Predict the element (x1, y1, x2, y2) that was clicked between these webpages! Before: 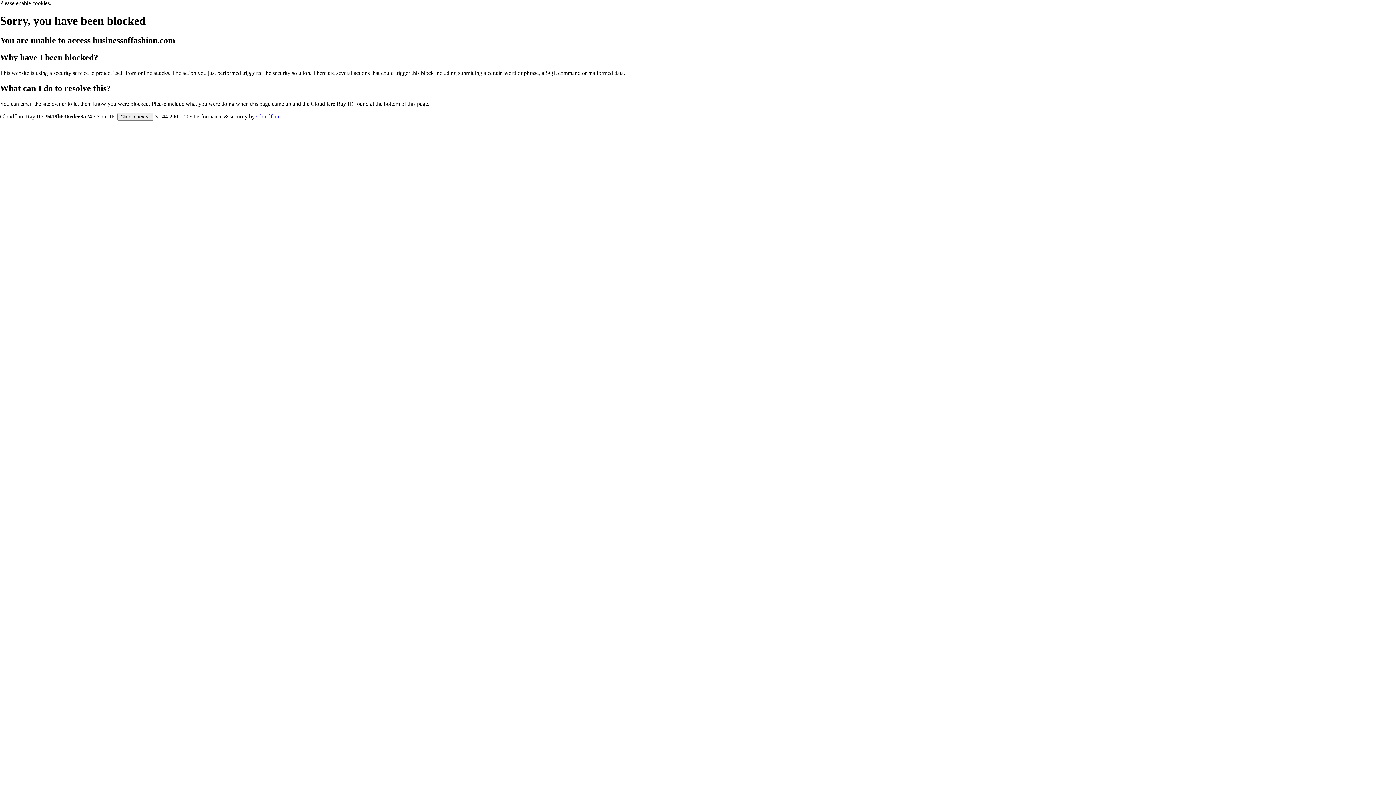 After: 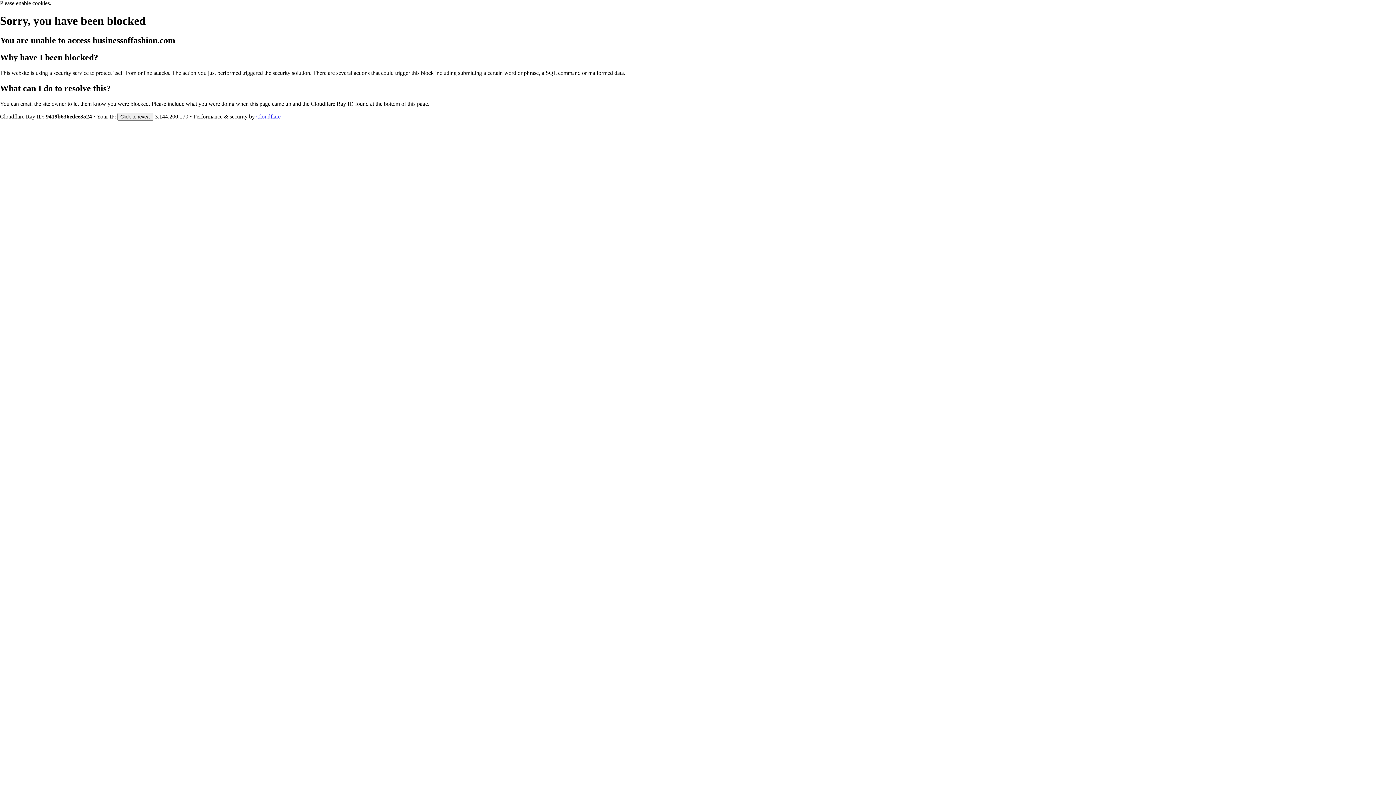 Action: label: Cloudflare bbox: (256, 113, 280, 119)